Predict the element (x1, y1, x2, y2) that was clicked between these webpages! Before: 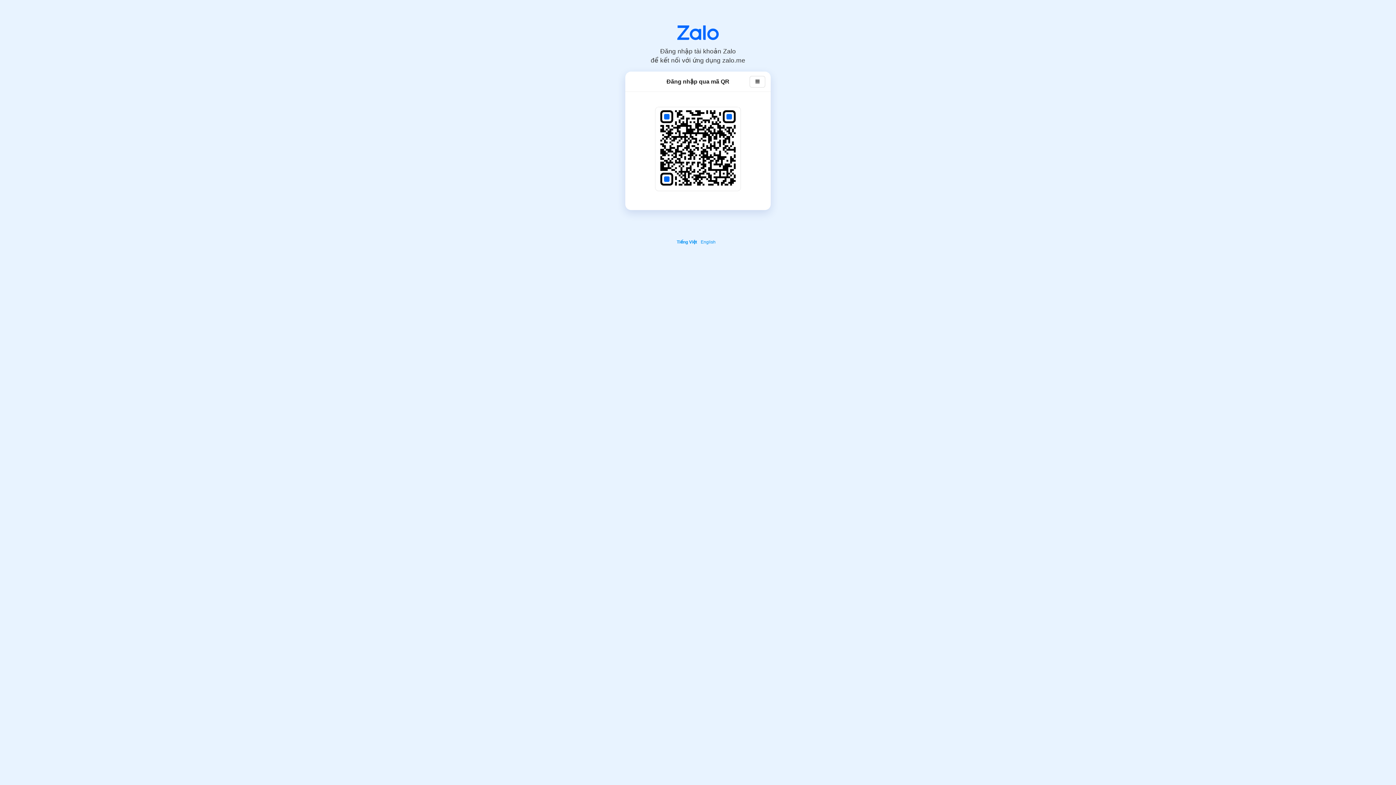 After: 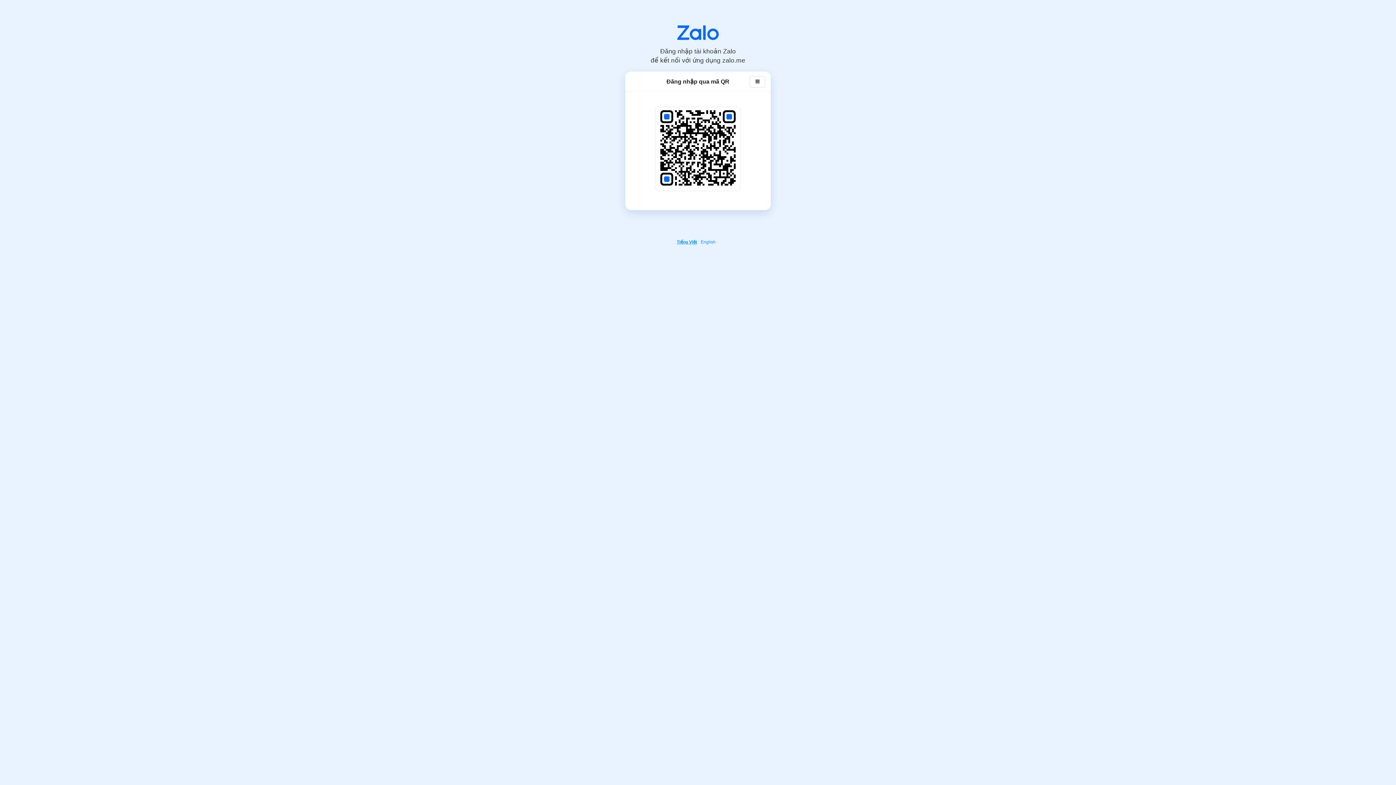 Action: bbox: (676, 239, 699, 244) label: Tiếng Việt